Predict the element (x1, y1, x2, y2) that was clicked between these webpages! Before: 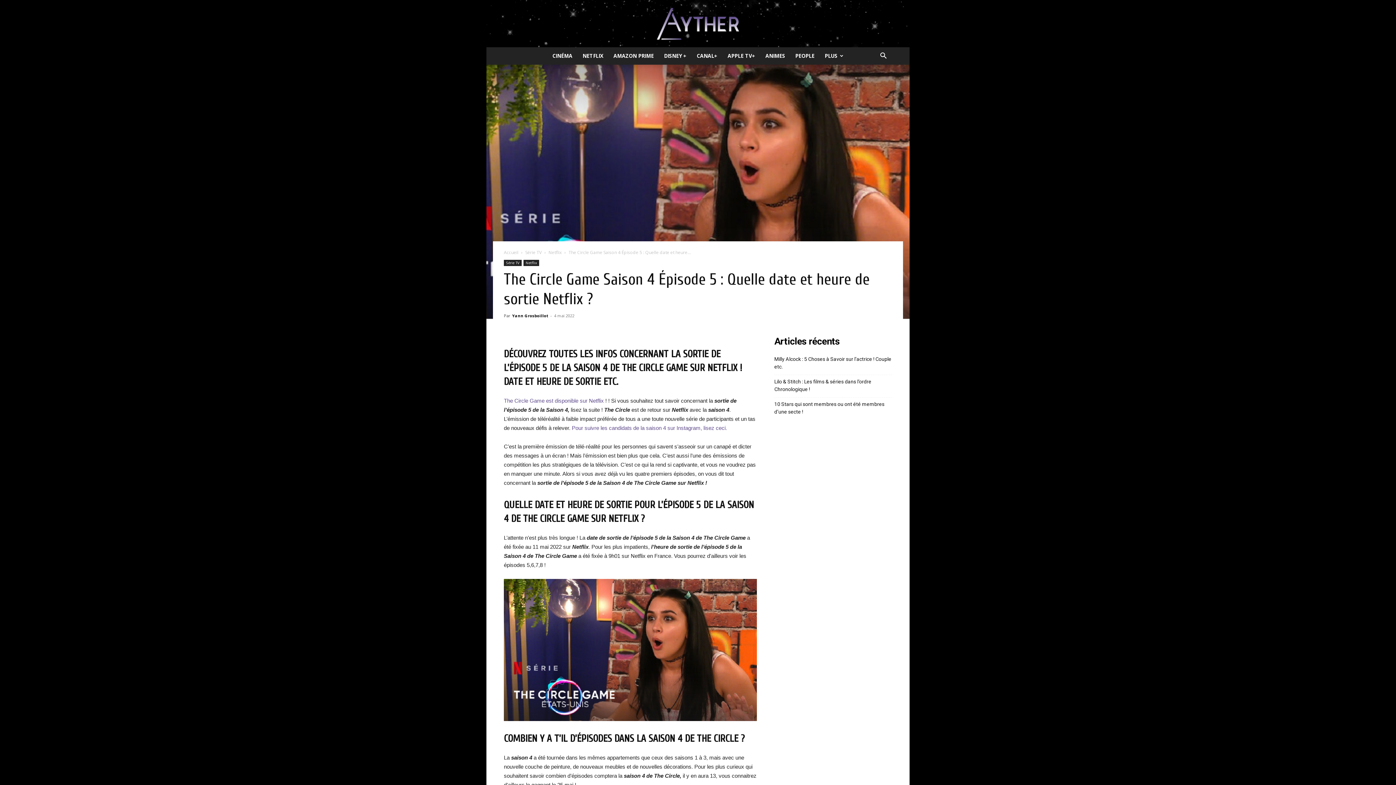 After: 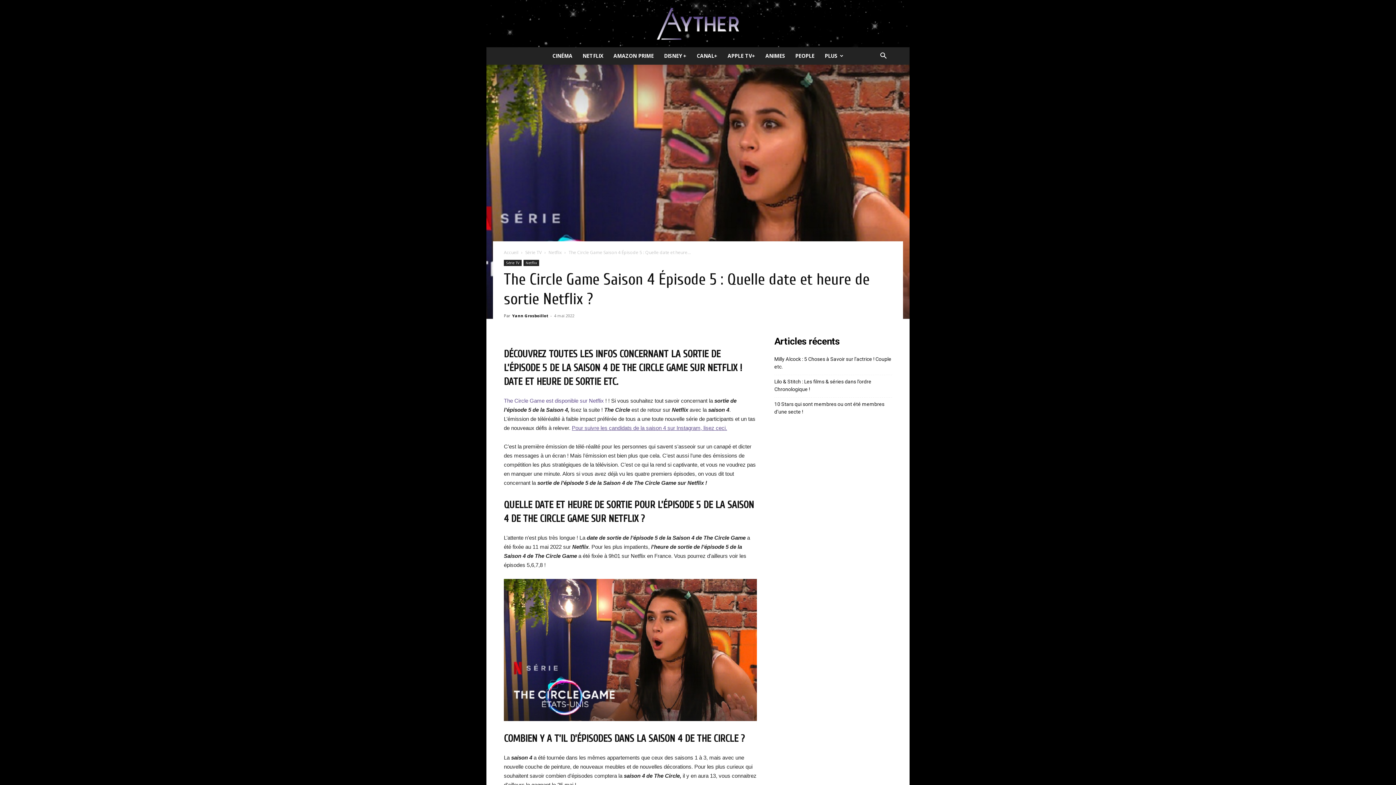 Action: bbox: (572, 425, 727, 431) label: Pour suivre les candidats de la saison 4 sur Instagram, lisez ceci.